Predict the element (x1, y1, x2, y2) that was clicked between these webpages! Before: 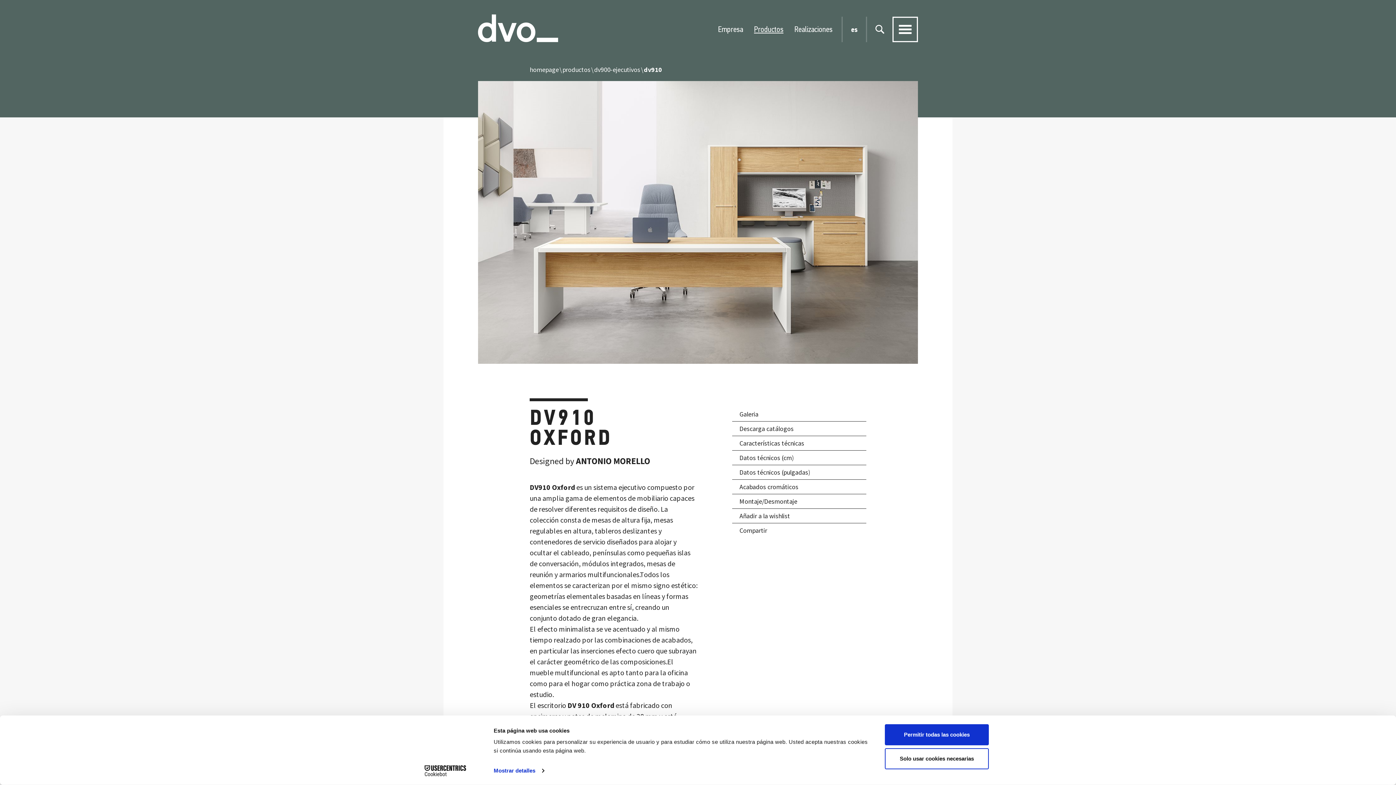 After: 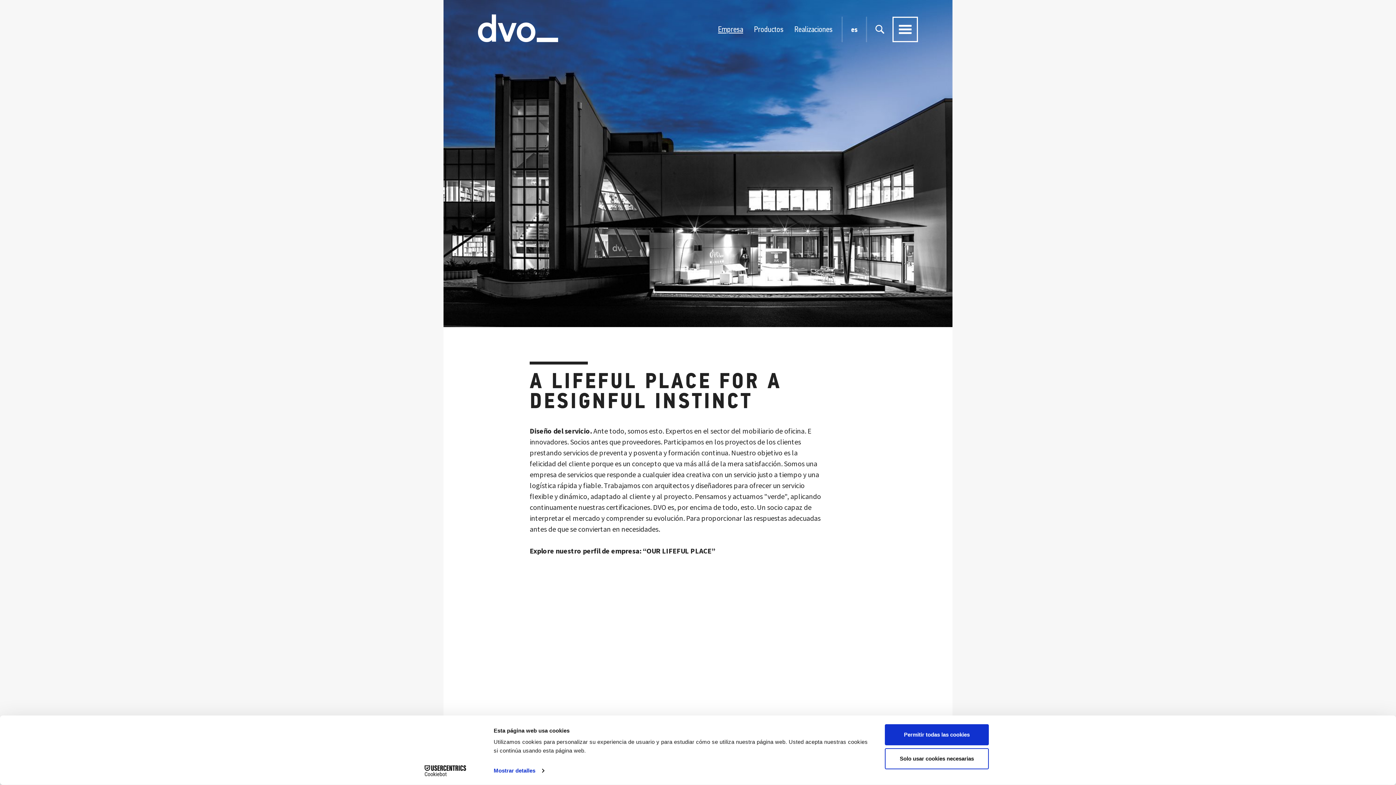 Action: label: Empresa bbox: (718, 24, 743, 34)